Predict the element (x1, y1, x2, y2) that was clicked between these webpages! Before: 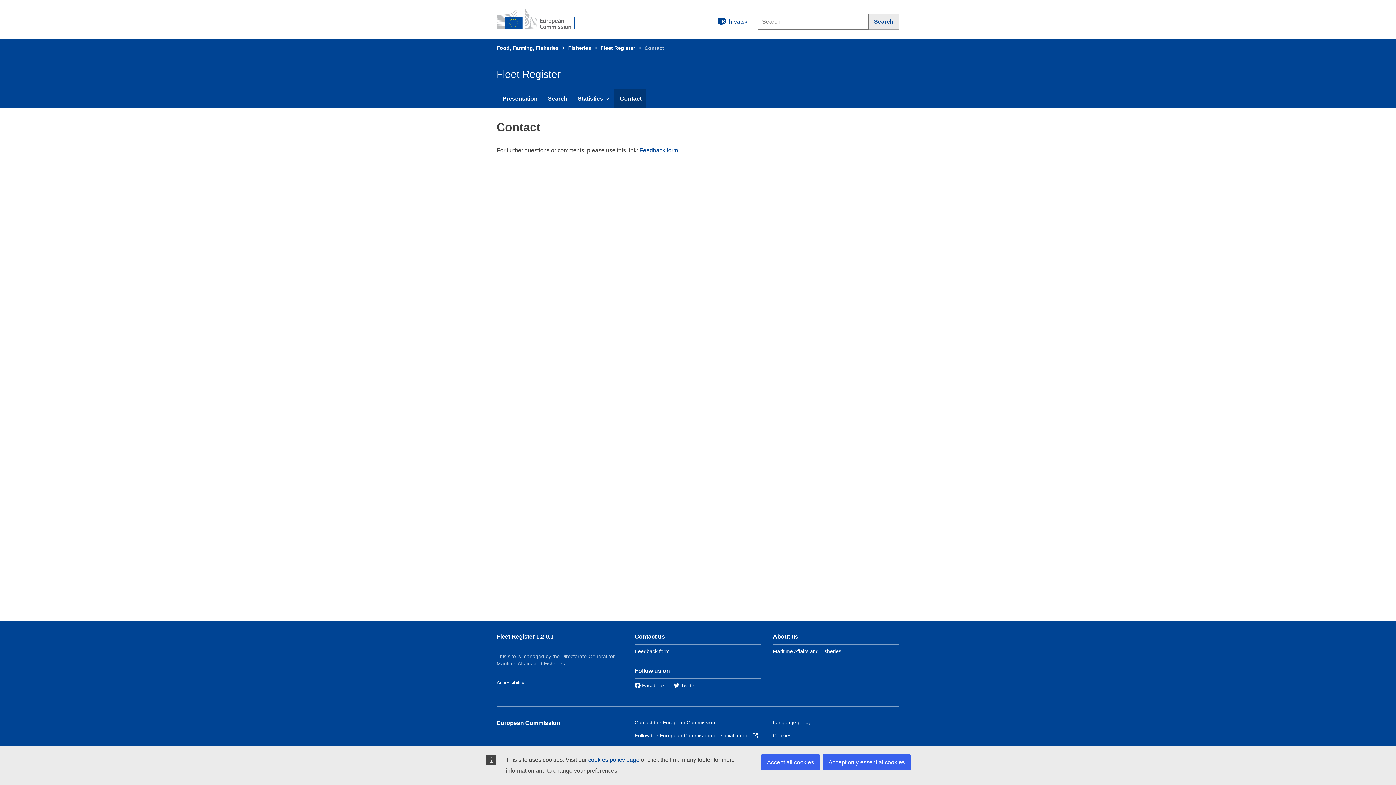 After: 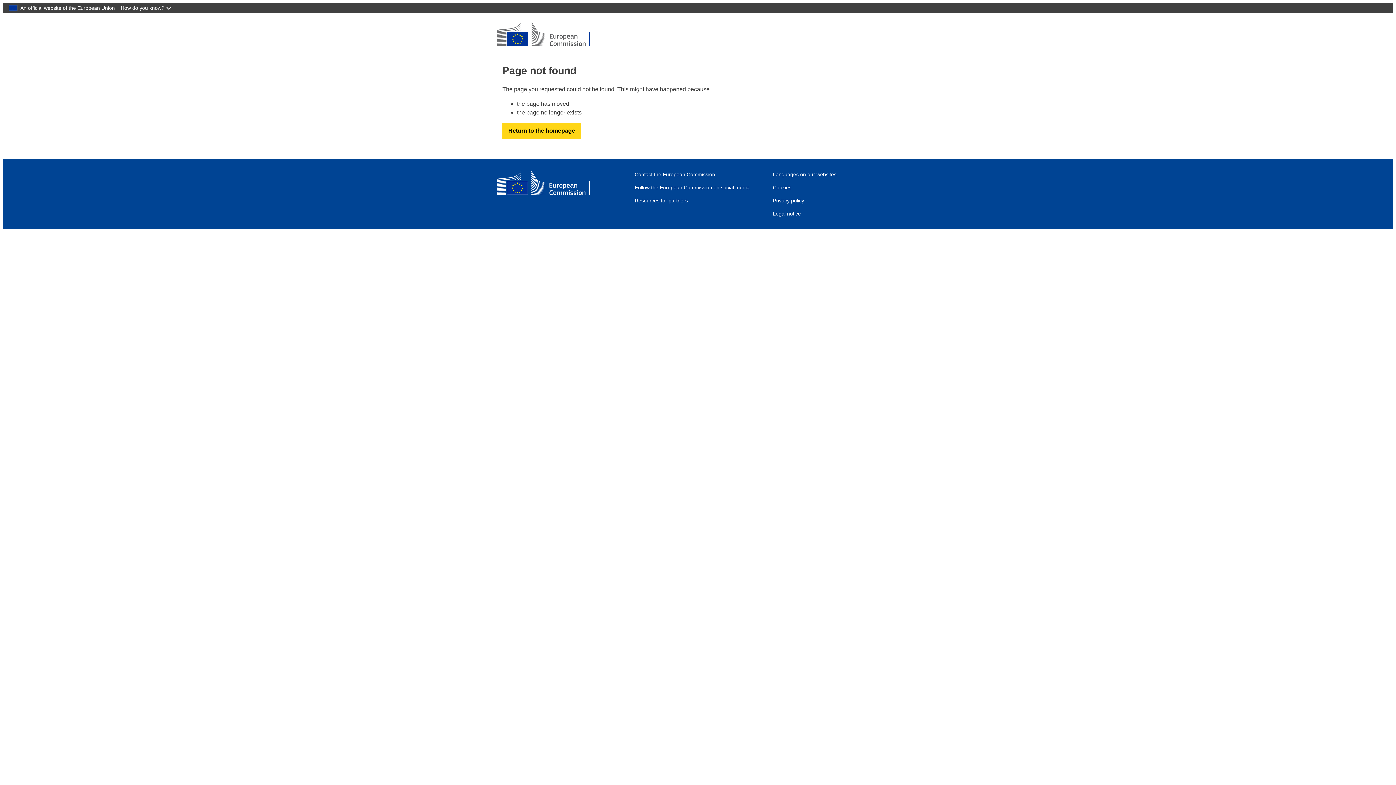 Action: label: cookies policy page bbox: (588, 757, 639, 763)